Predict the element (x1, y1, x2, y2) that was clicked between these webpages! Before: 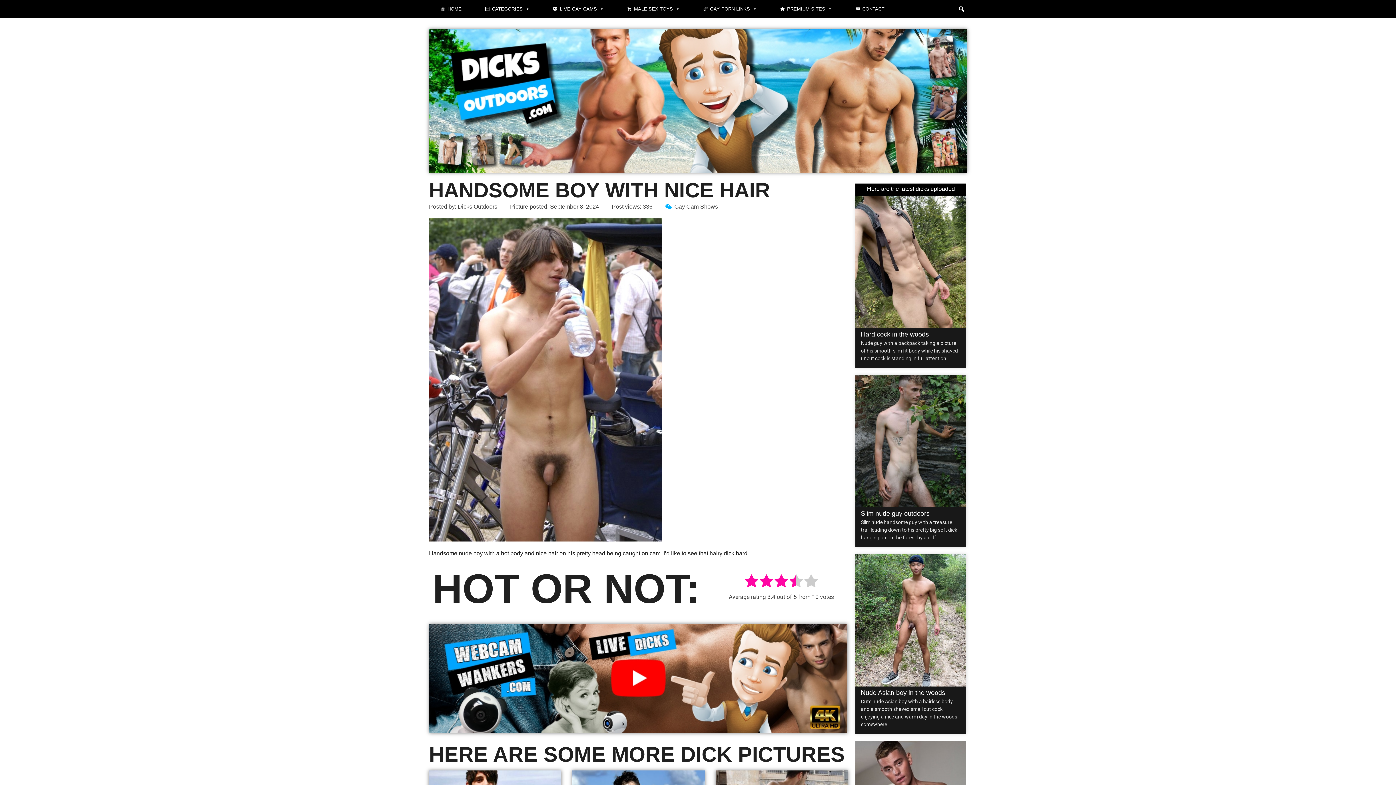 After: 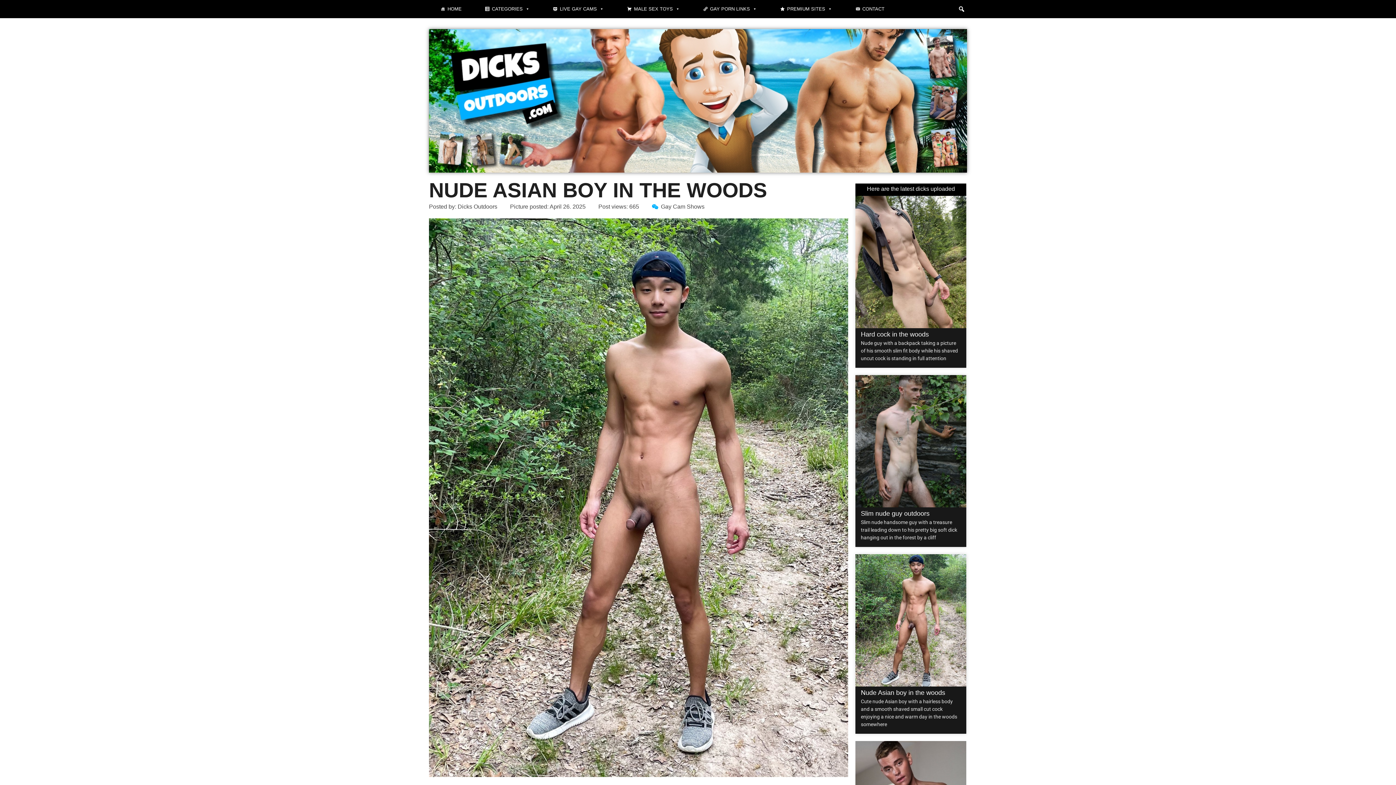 Action: label: Nude Asian boy in the woods bbox: (861, 689, 945, 696)